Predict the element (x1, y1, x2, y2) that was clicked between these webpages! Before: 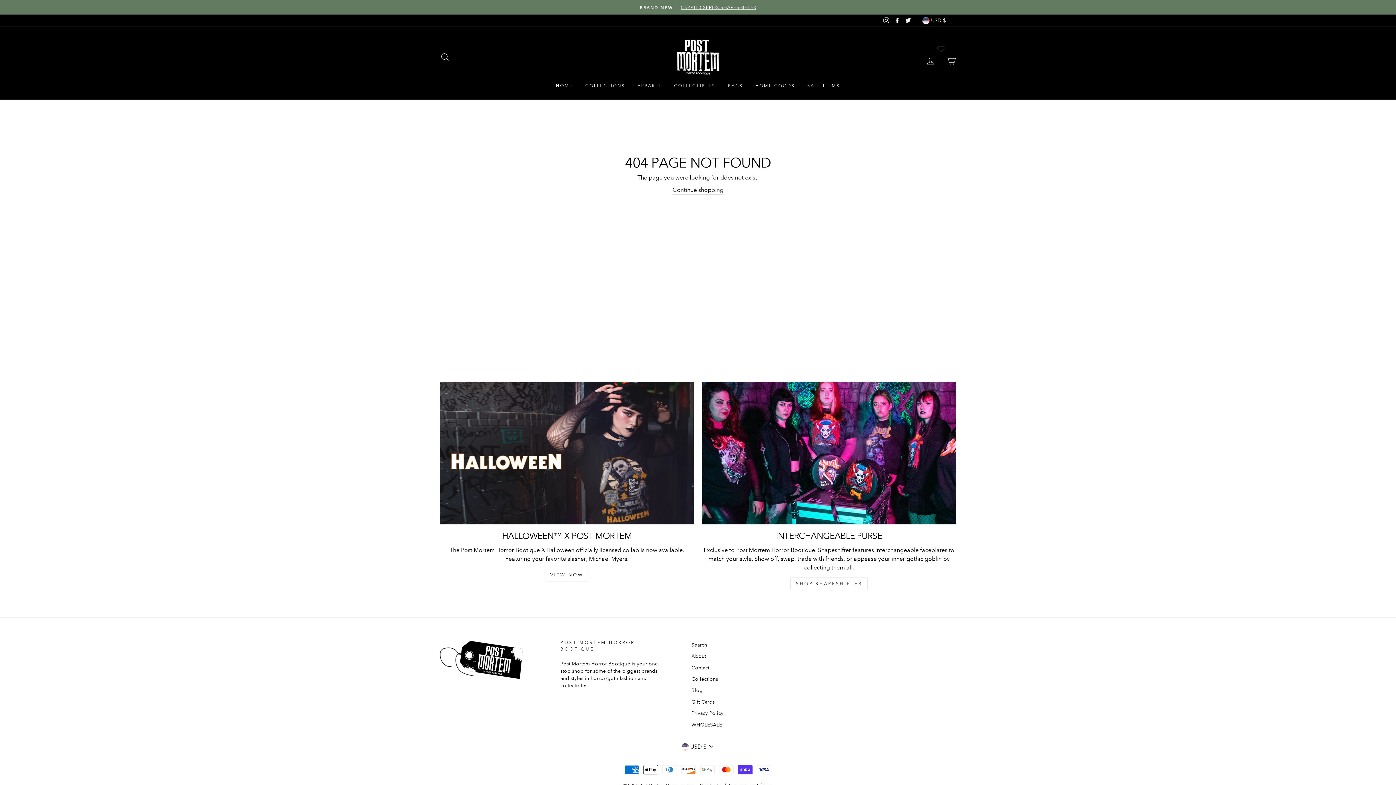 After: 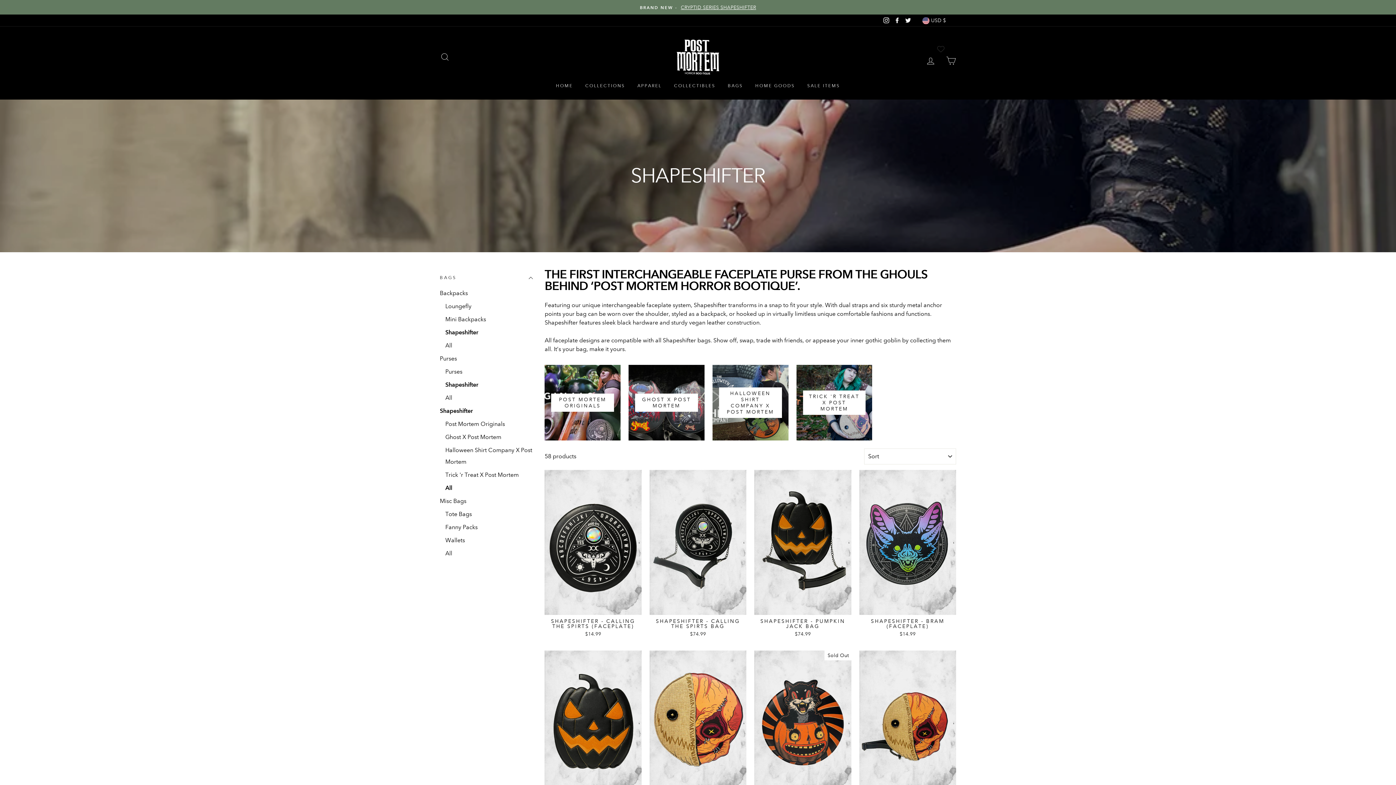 Action: bbox: (702, 381, 956, 524)